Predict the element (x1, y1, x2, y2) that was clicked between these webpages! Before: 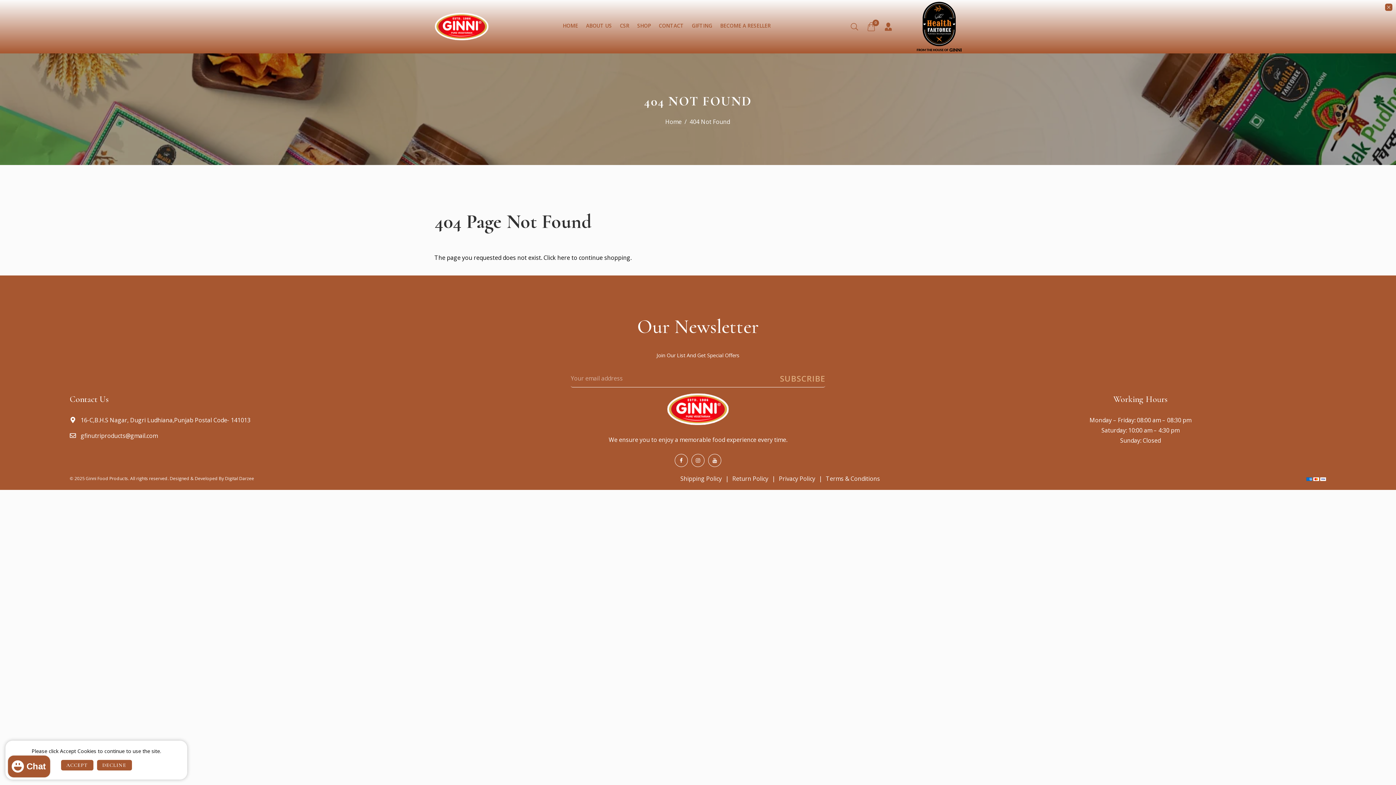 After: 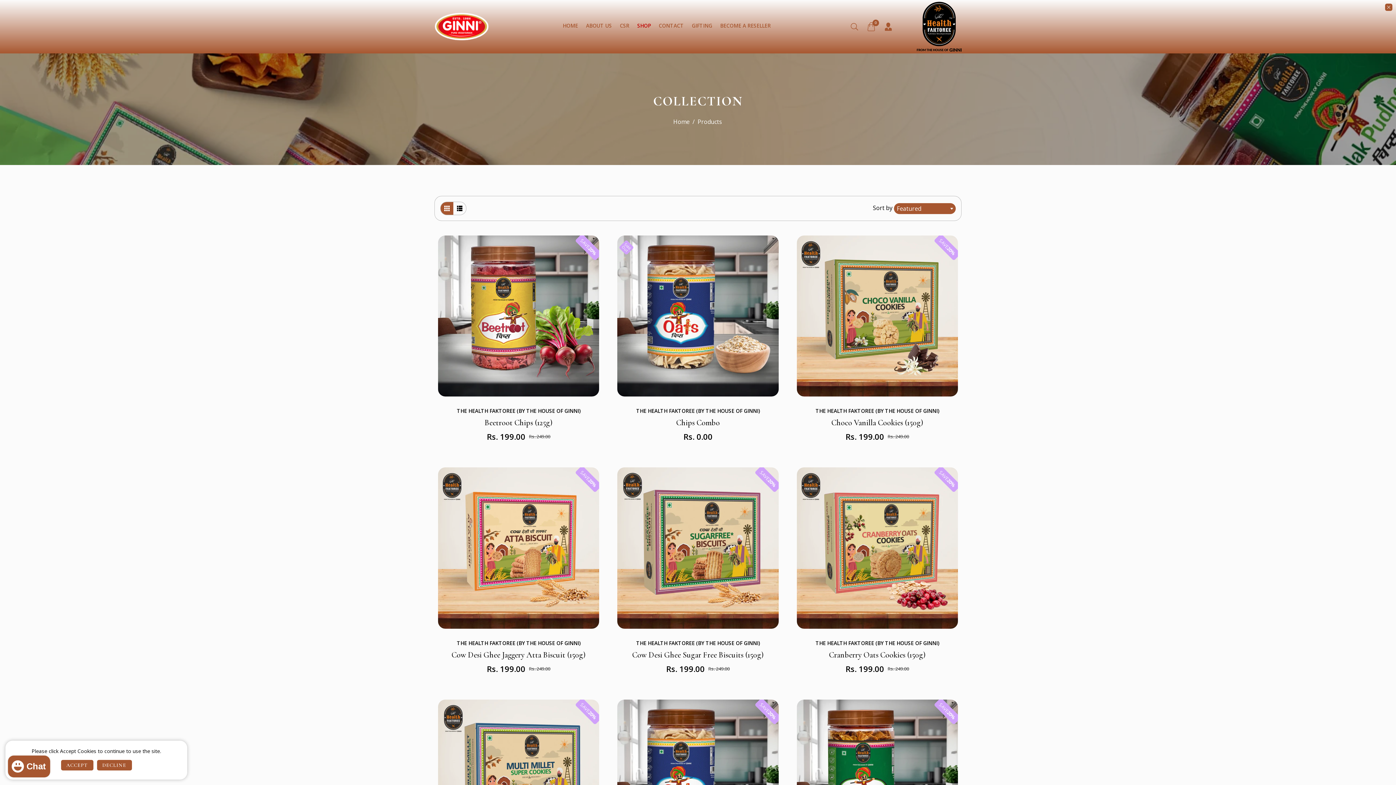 Action: bbox: (557, 253, 570, 261) label: here